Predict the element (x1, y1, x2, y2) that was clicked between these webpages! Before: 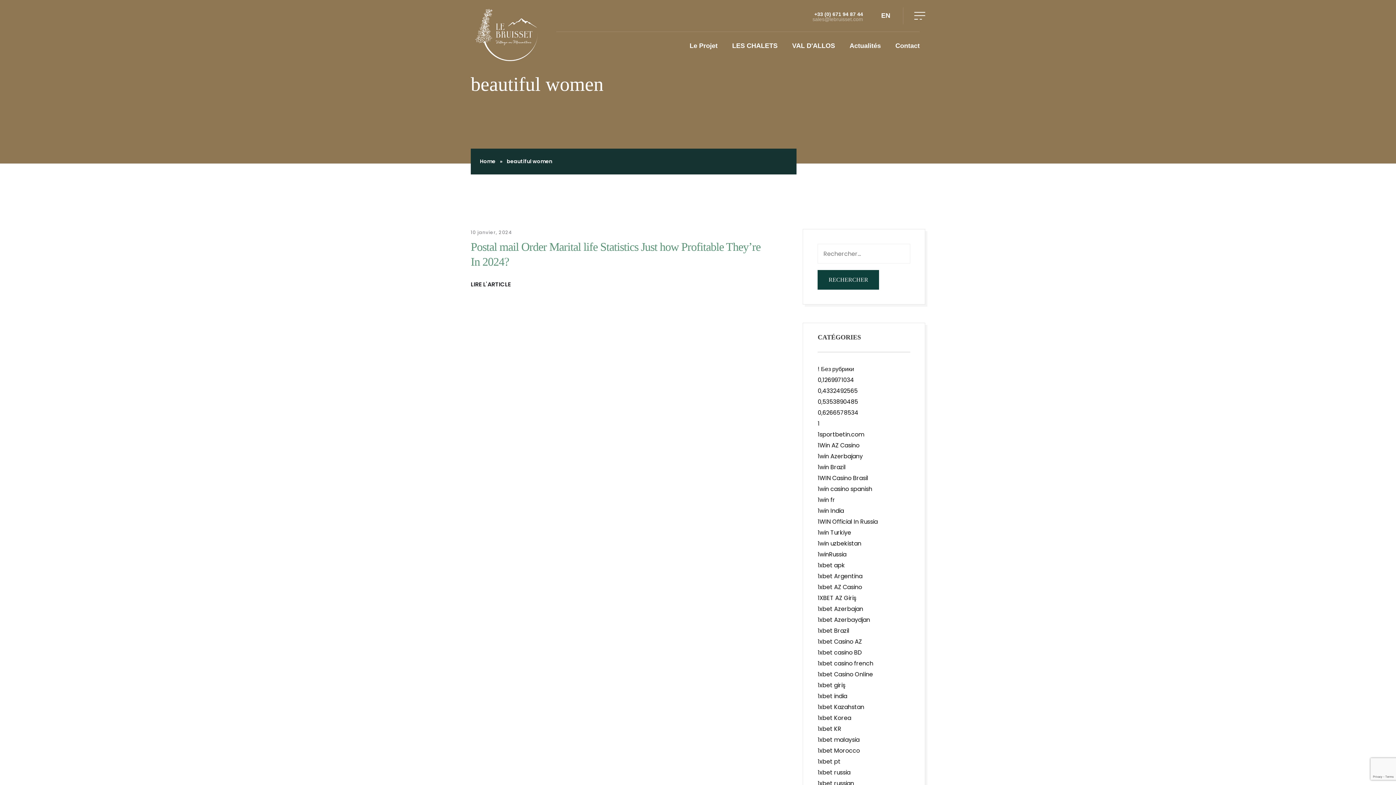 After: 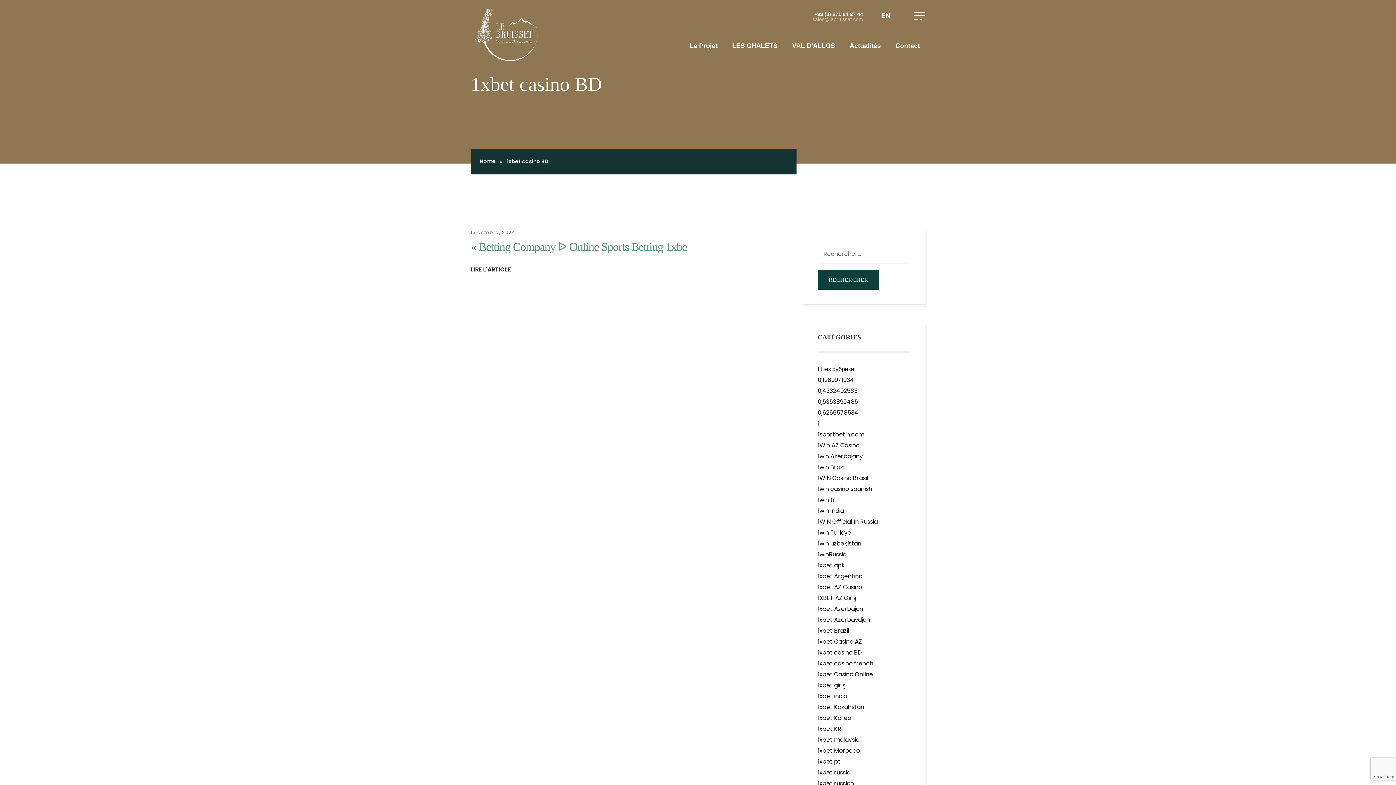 Action: label: 1xbet casino BD bbox: (817, 648, 862, 657)